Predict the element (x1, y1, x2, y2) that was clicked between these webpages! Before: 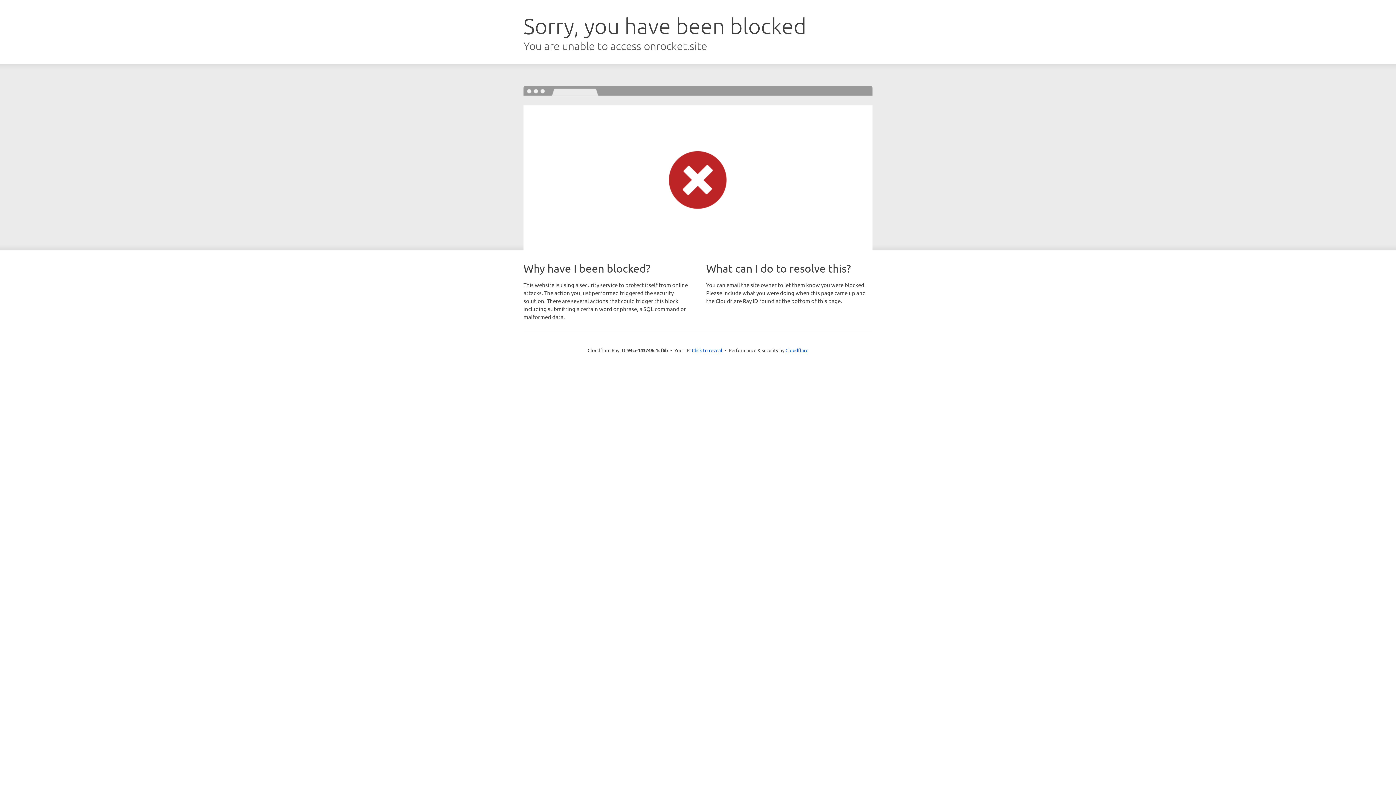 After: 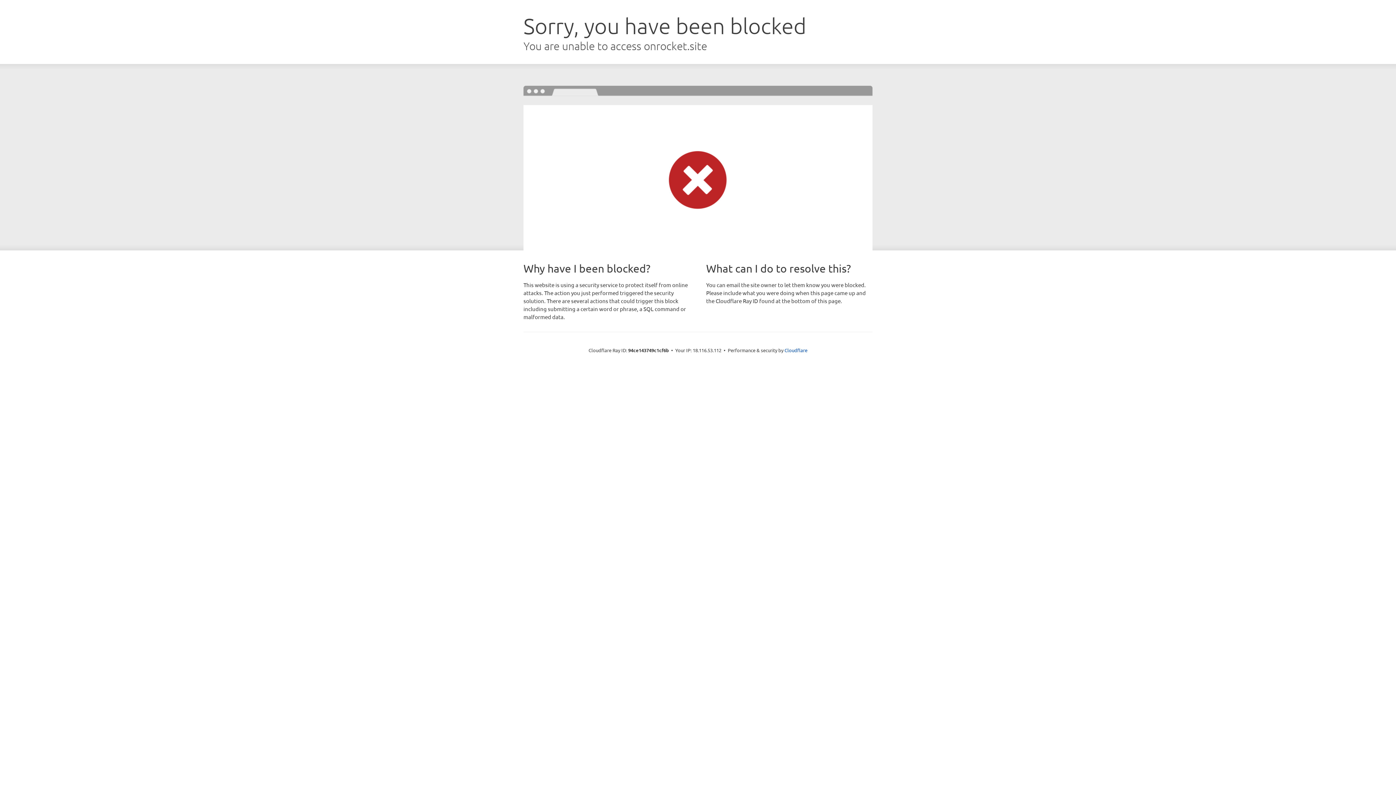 Action: bbox: (692, 346, 722, 353) label: Click to reveal